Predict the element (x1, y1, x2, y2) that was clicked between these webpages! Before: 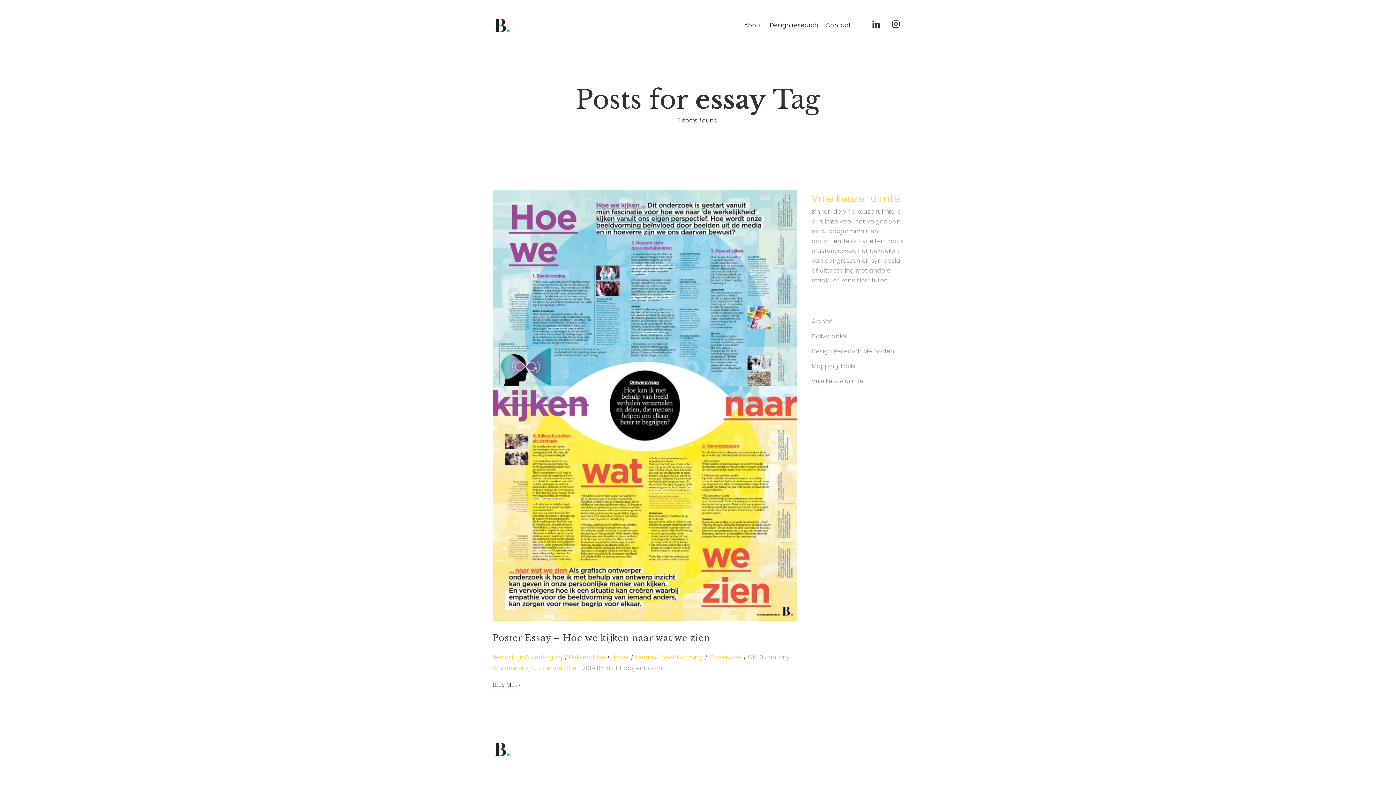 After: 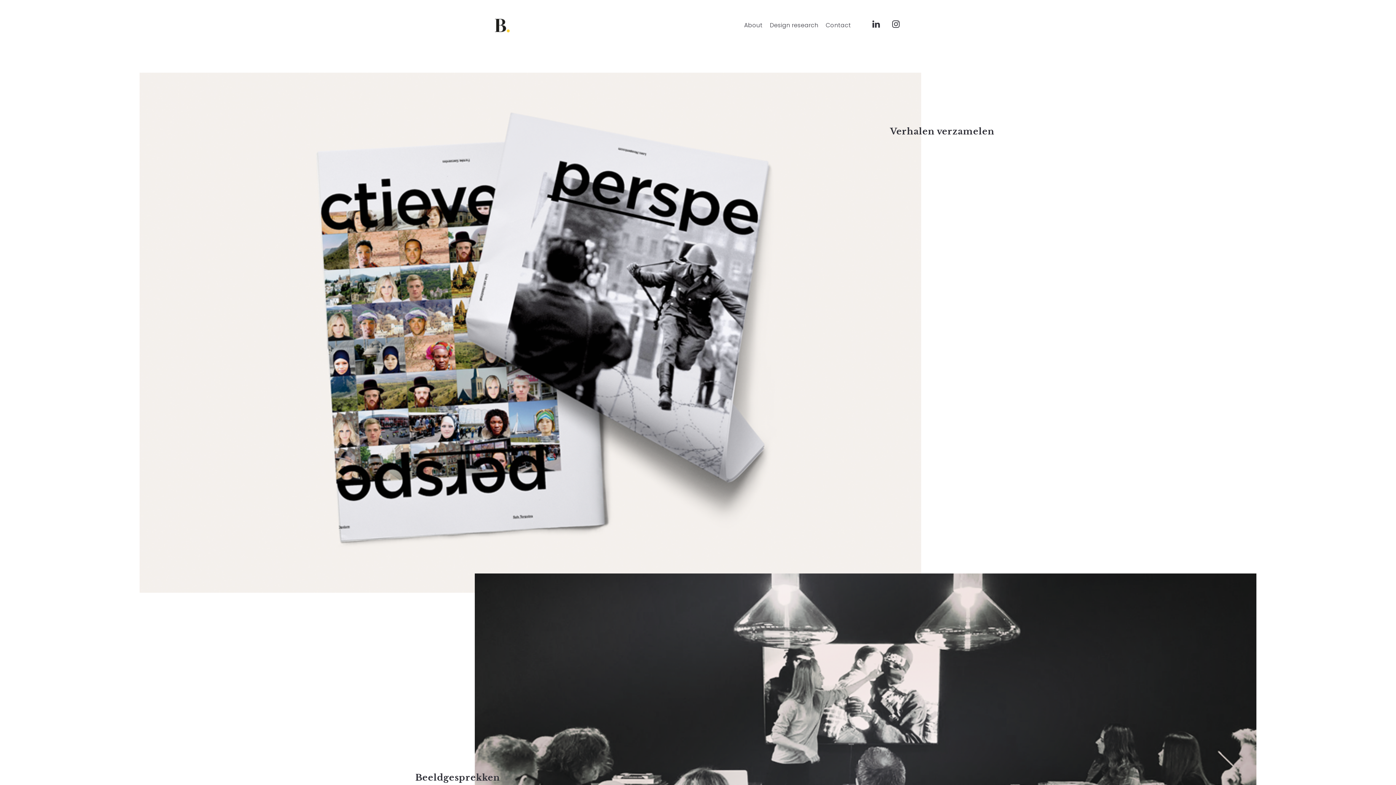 Action: bbox: (492, 0, 513, 50)